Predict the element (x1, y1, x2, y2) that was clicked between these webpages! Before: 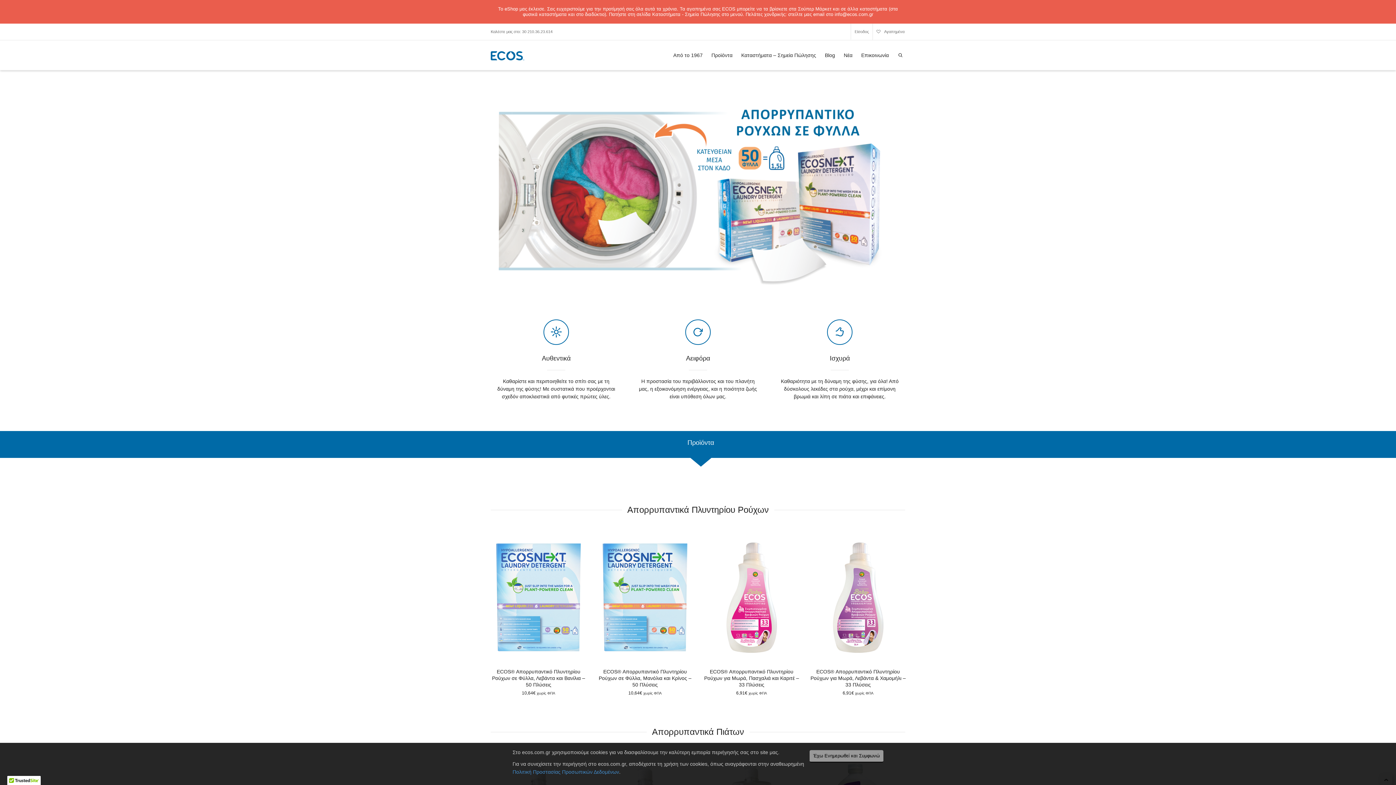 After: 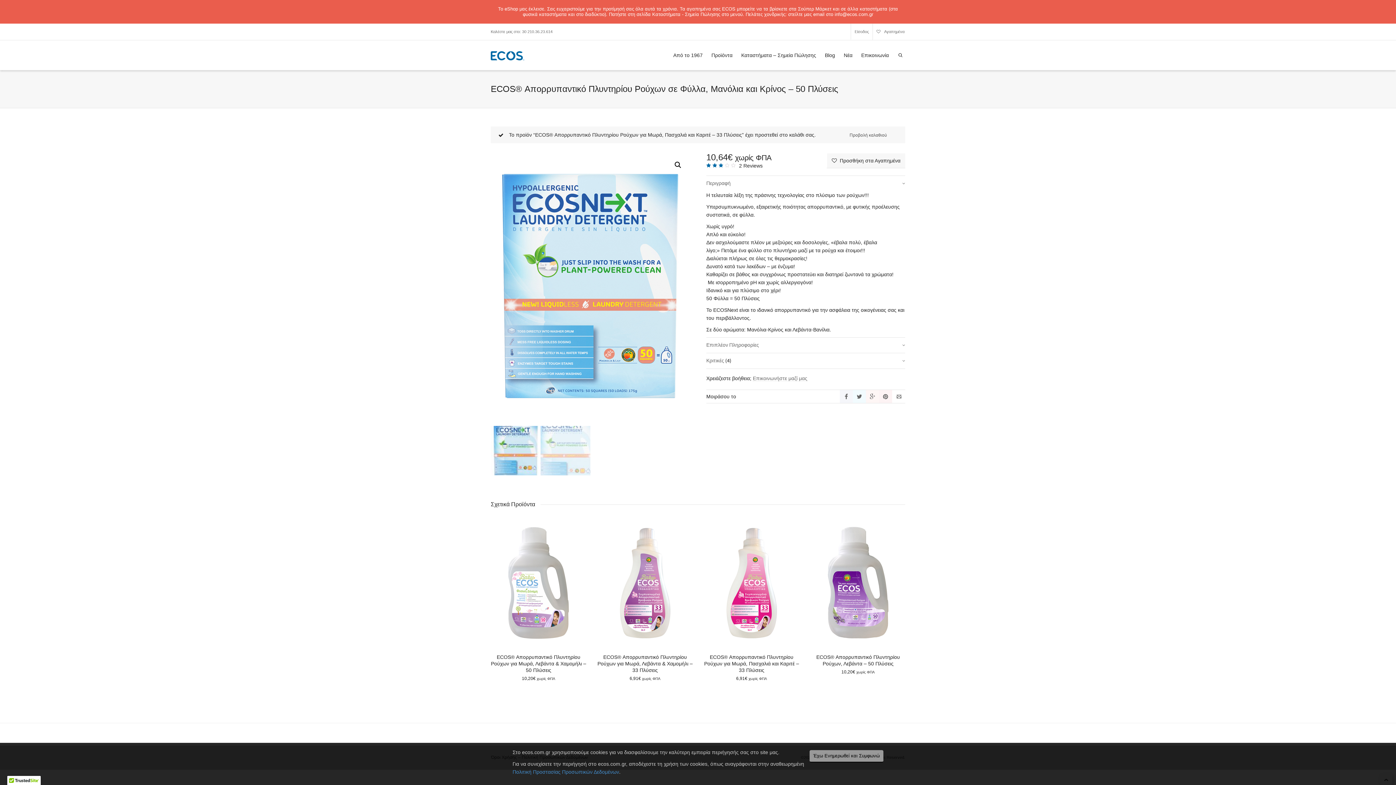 Action: label: ECOS® Απορρυπαντικό Πλυντηρίου Ρούχων σε Φύλλα, Μανόλια και Κρίνος – 50 Πλύσεις bbox: (598, 668, 691, 687)